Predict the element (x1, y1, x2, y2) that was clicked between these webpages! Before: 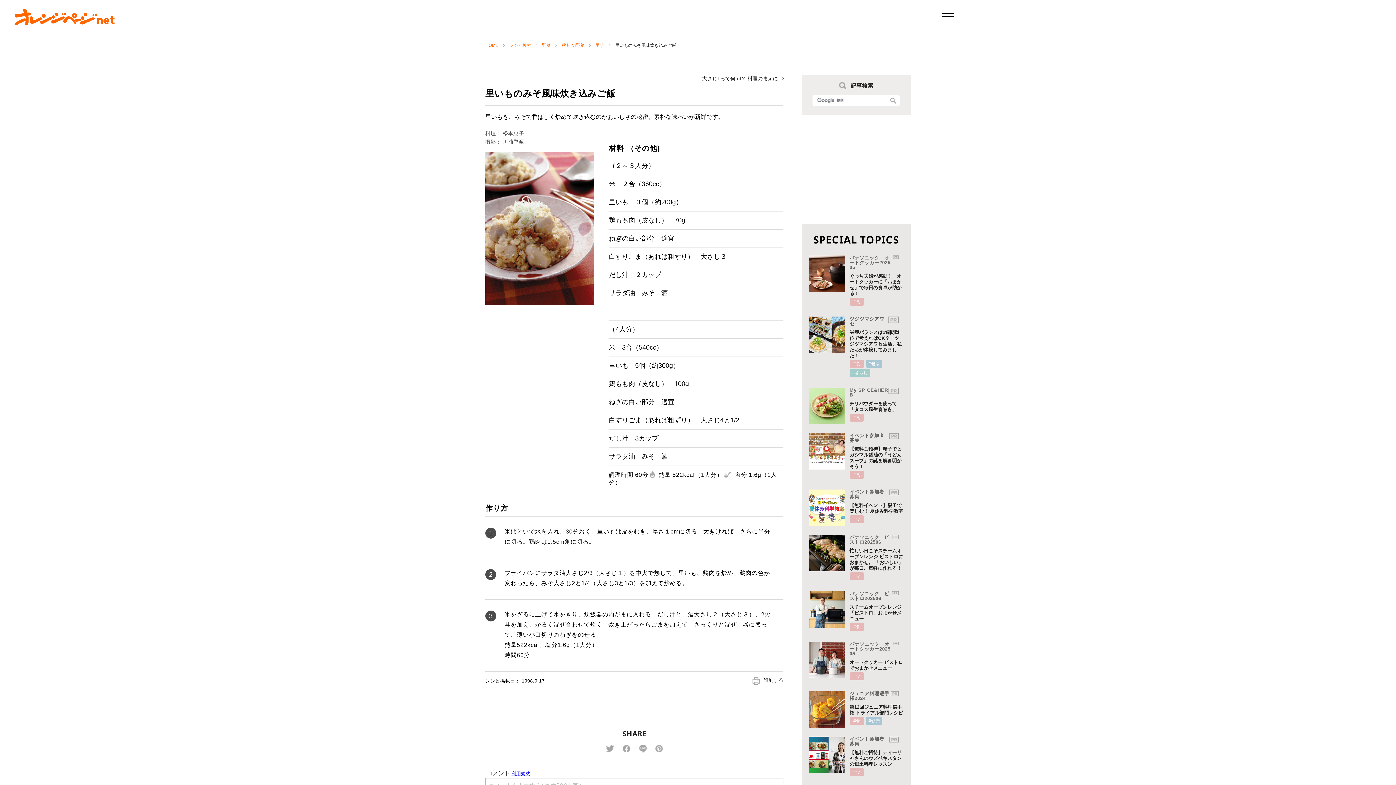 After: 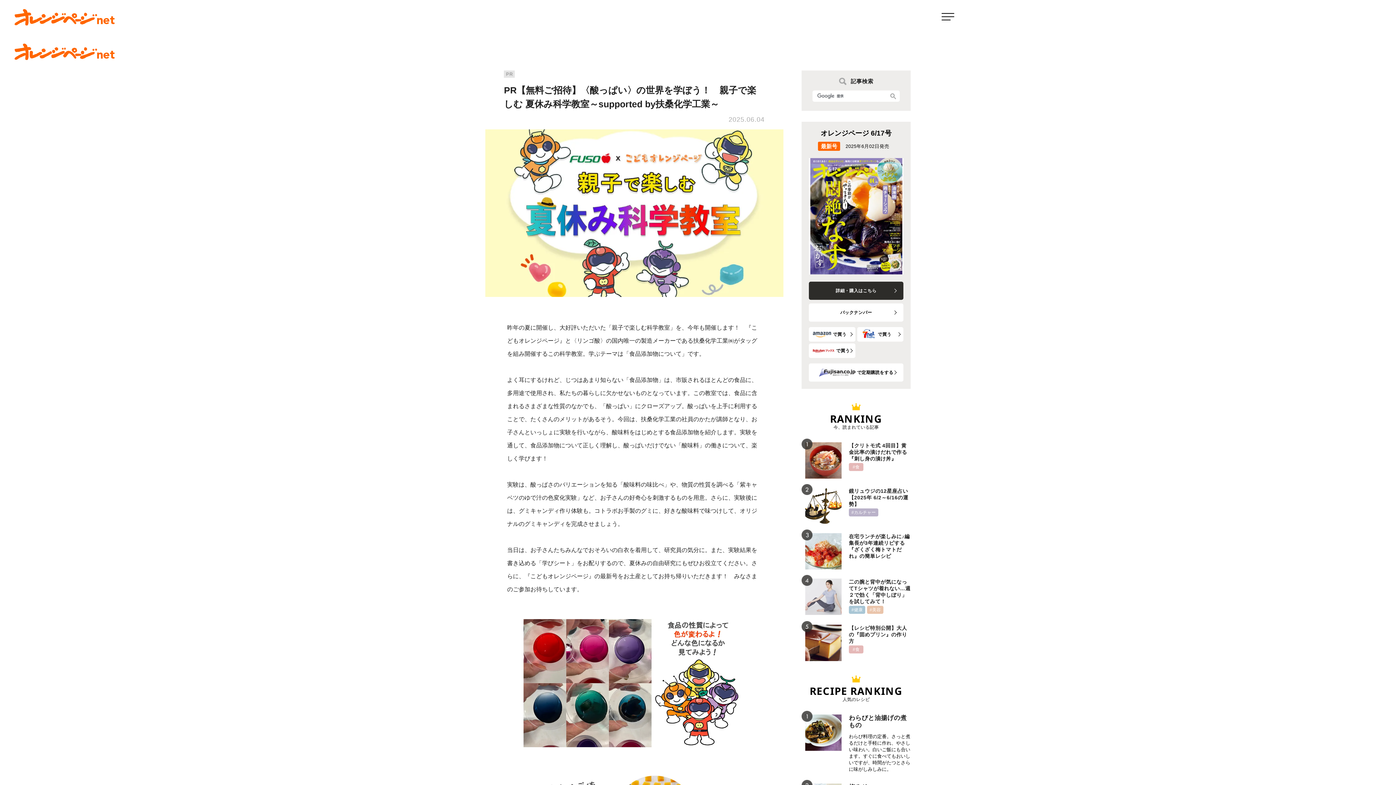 Action: label: 【無料イベント】親子で楽しむ！ 夏休み科学教室 bbox: (809, 489, 903, 526)